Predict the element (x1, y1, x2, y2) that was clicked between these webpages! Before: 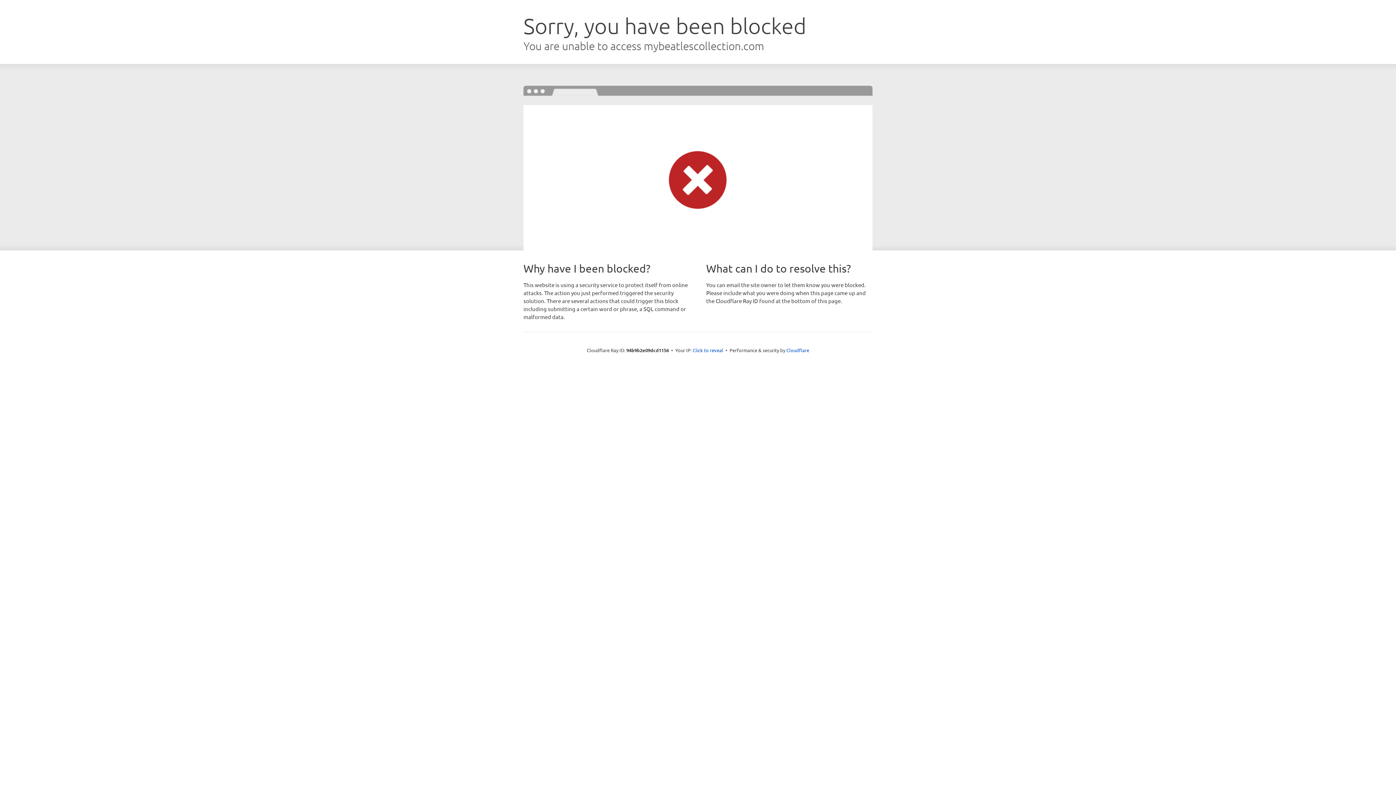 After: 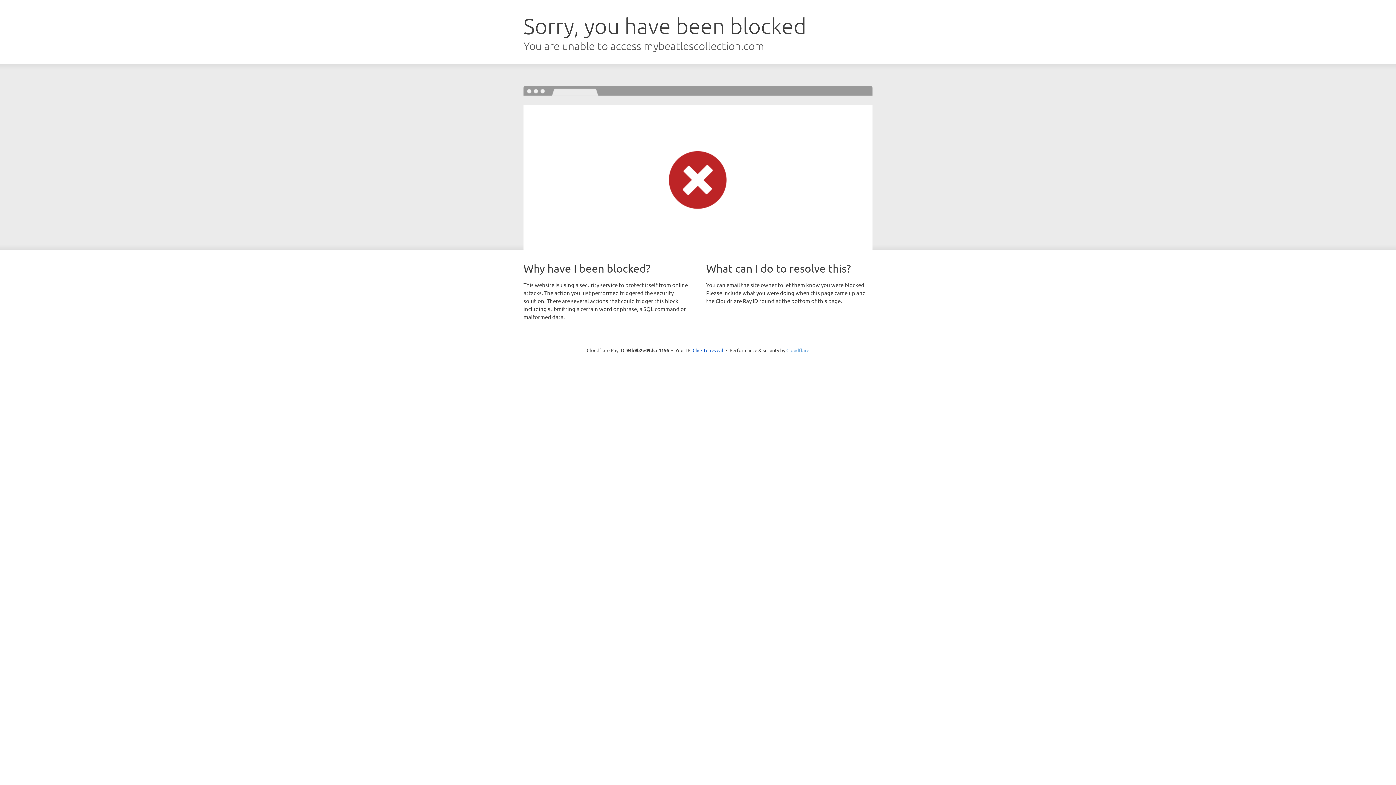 Action: label: Cloudflare bbox: (786, 347, 809, 353)